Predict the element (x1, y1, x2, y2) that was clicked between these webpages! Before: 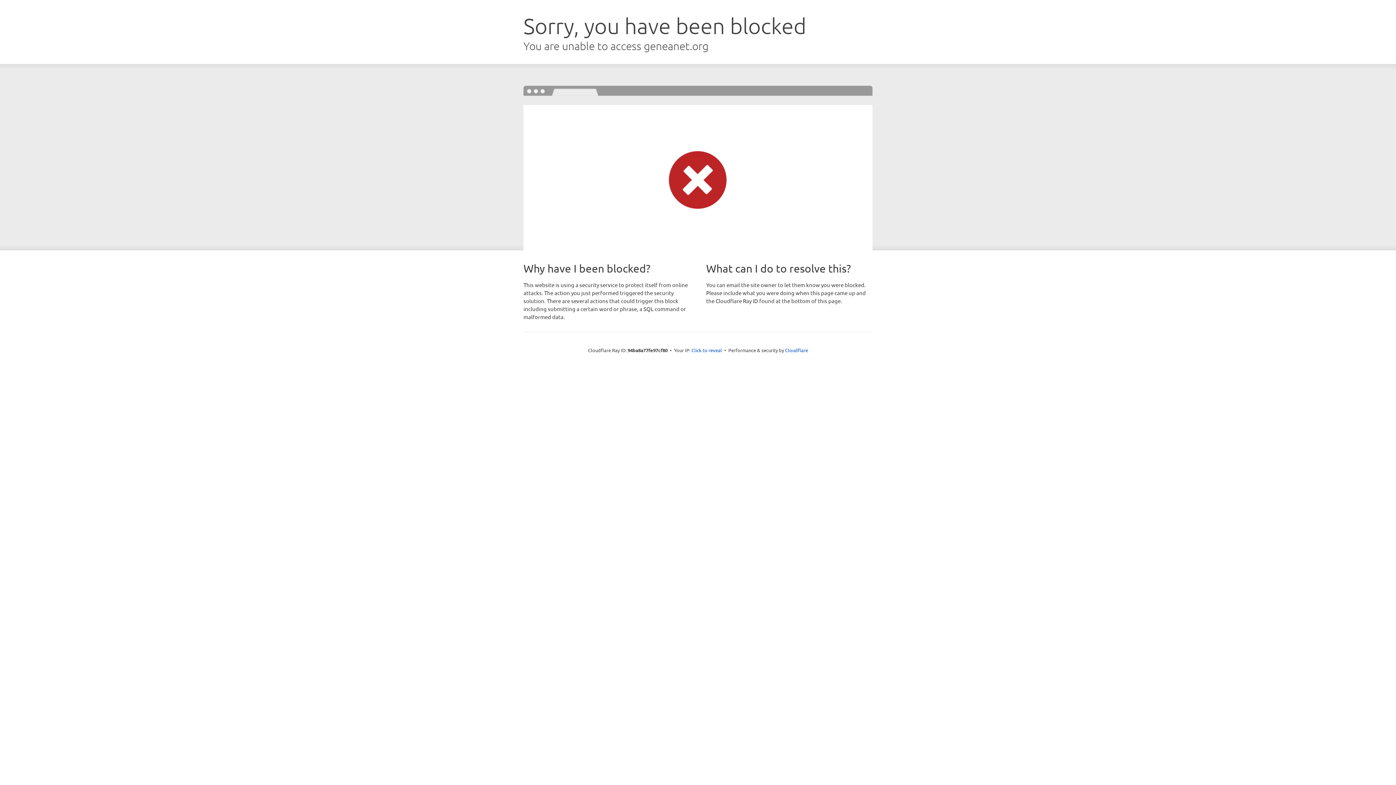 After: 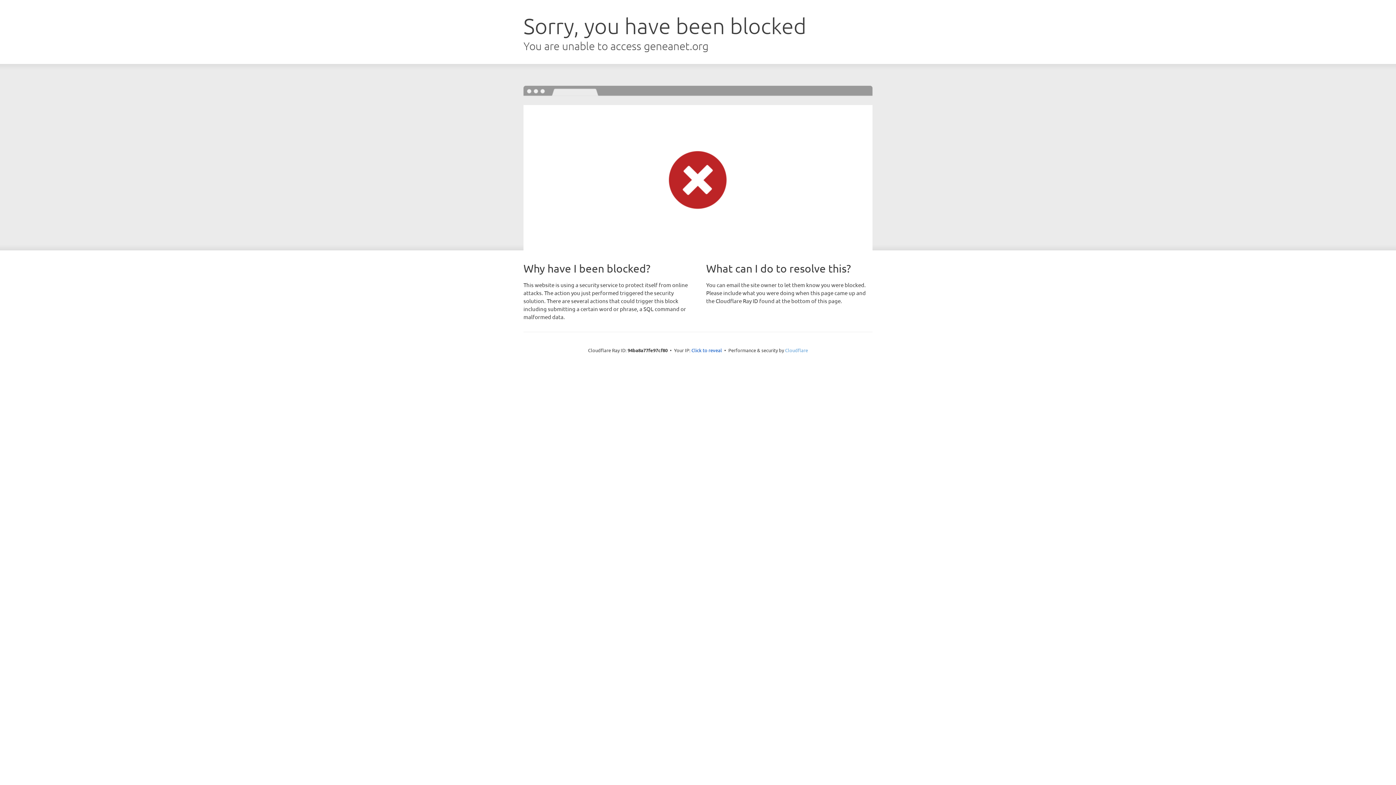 Action: bbox: (785, 347, 808, 353) label: Cloudflare